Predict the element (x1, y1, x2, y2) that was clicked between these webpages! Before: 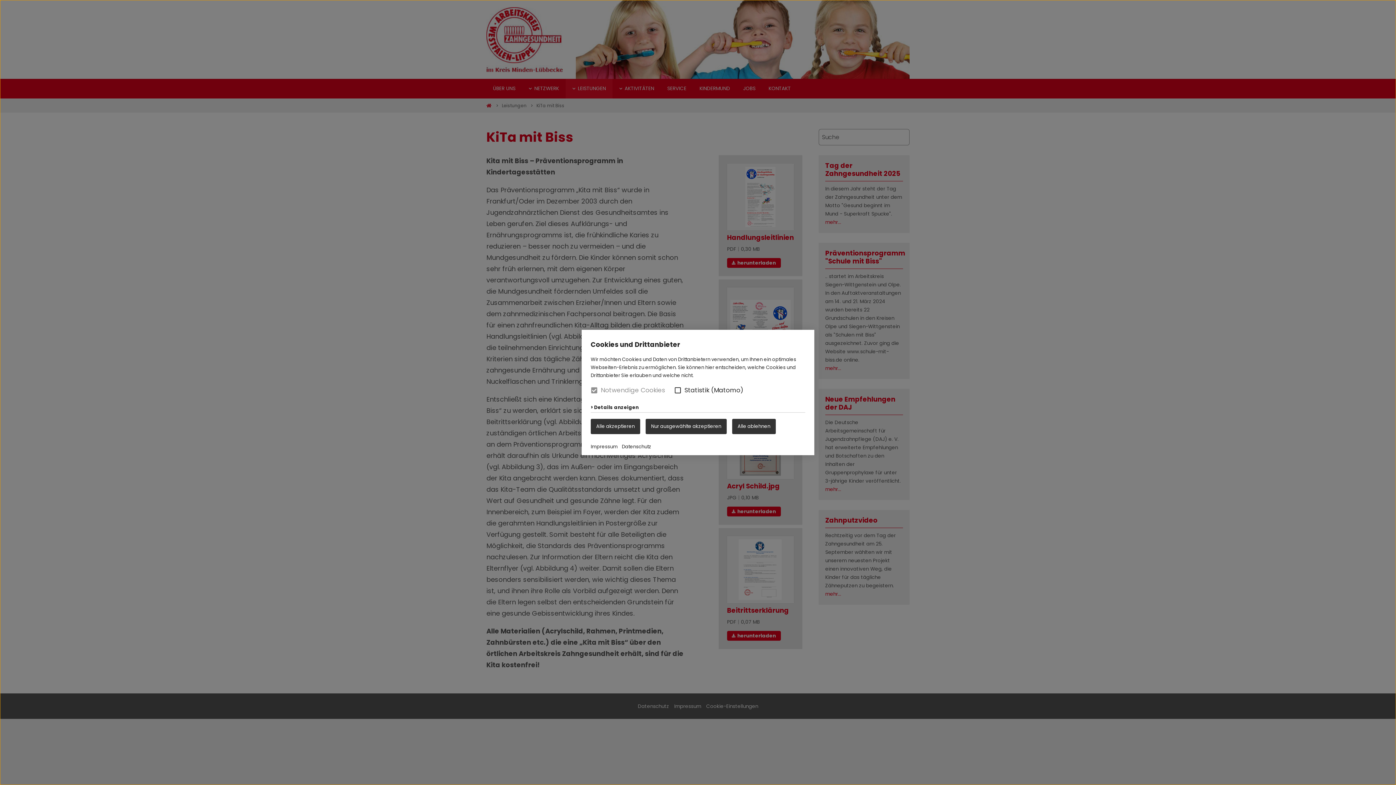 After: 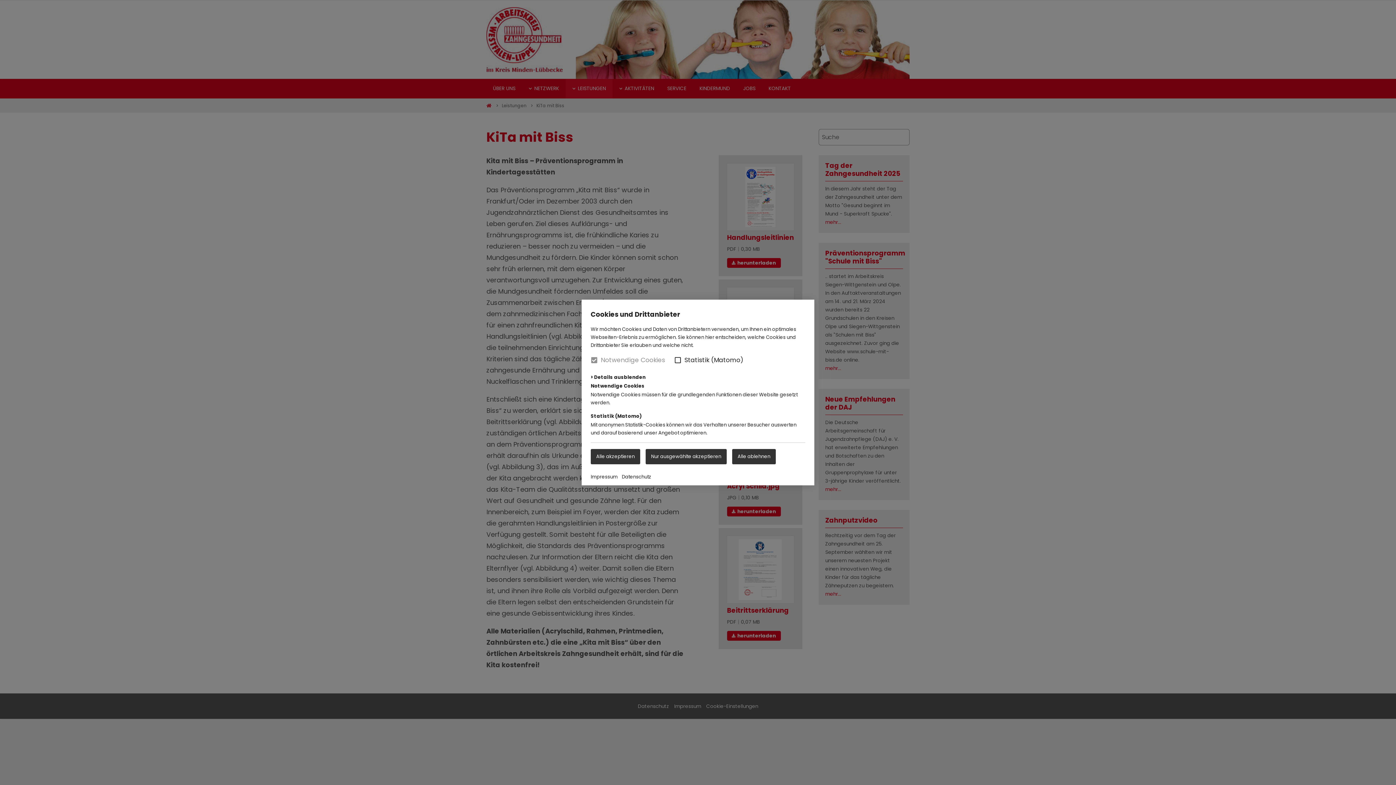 Action: bbox: (590, 404, 638, 411) label:  Details anzeigen